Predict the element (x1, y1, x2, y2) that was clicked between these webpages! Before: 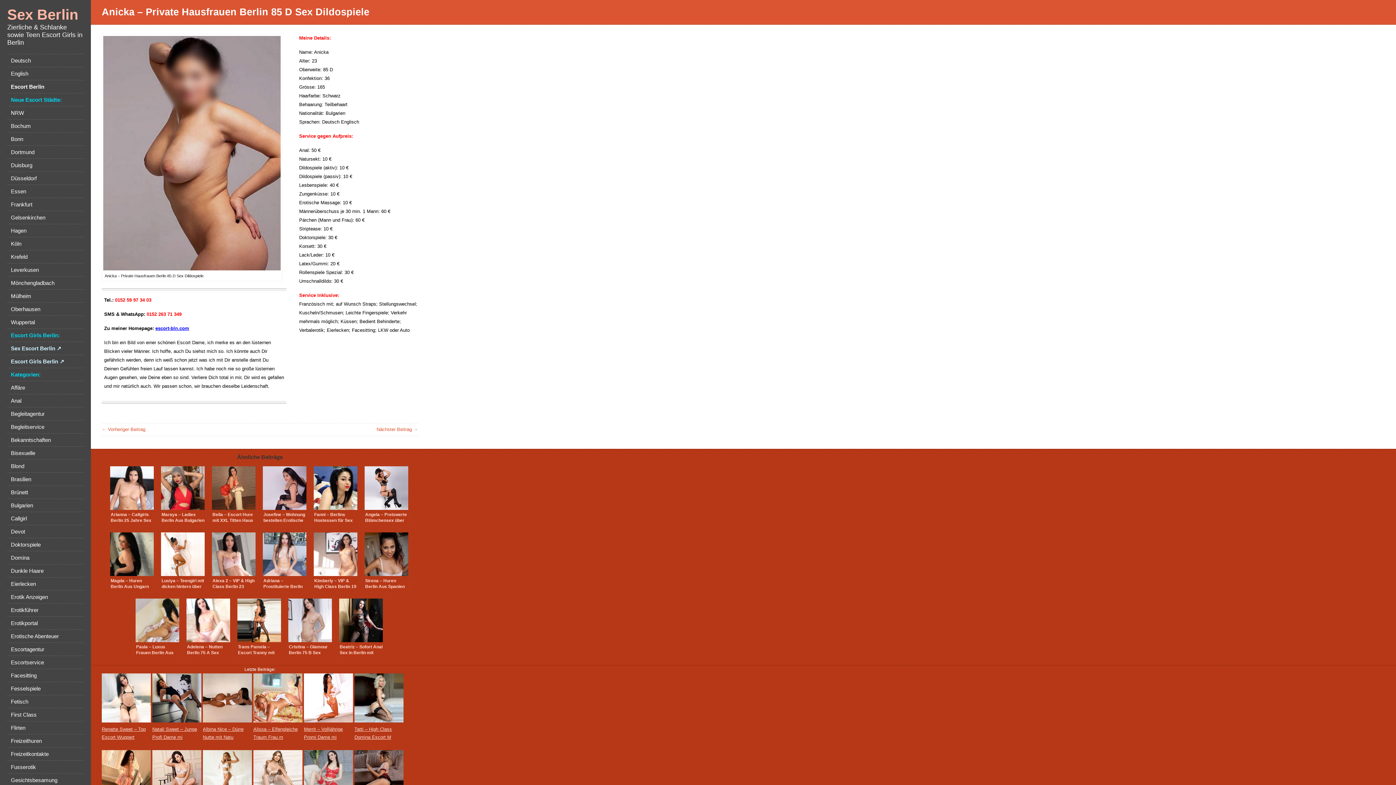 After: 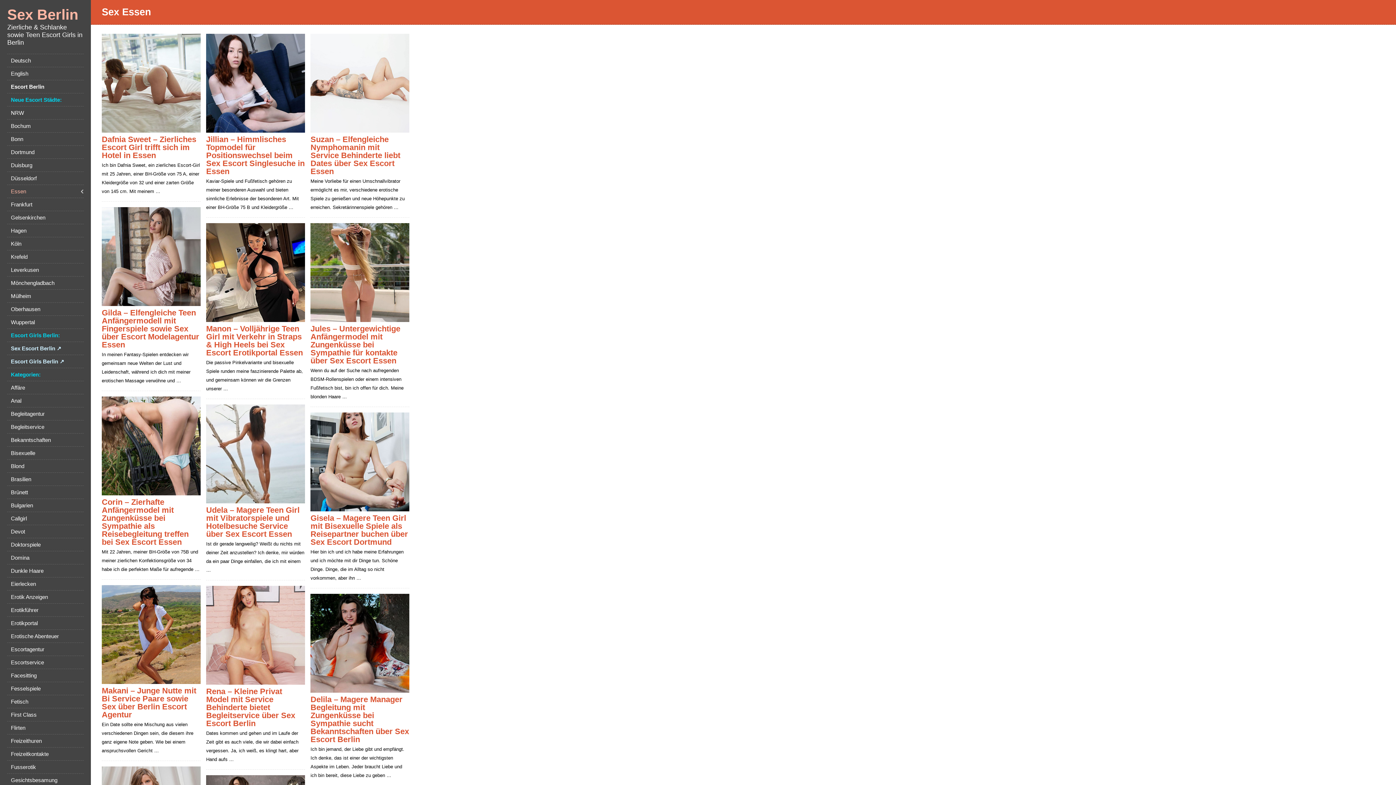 Action: label: Essen bbox: (7, 185, 83, 197)